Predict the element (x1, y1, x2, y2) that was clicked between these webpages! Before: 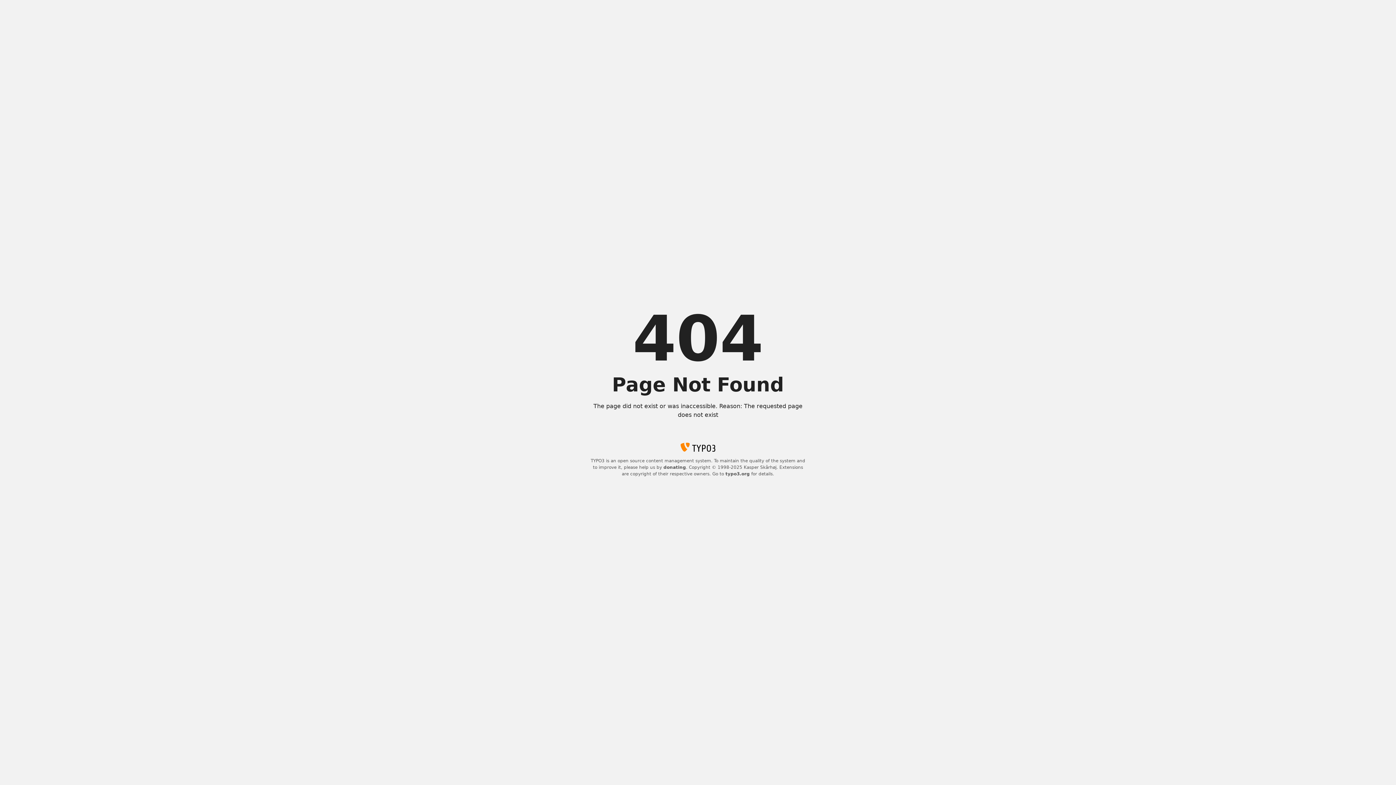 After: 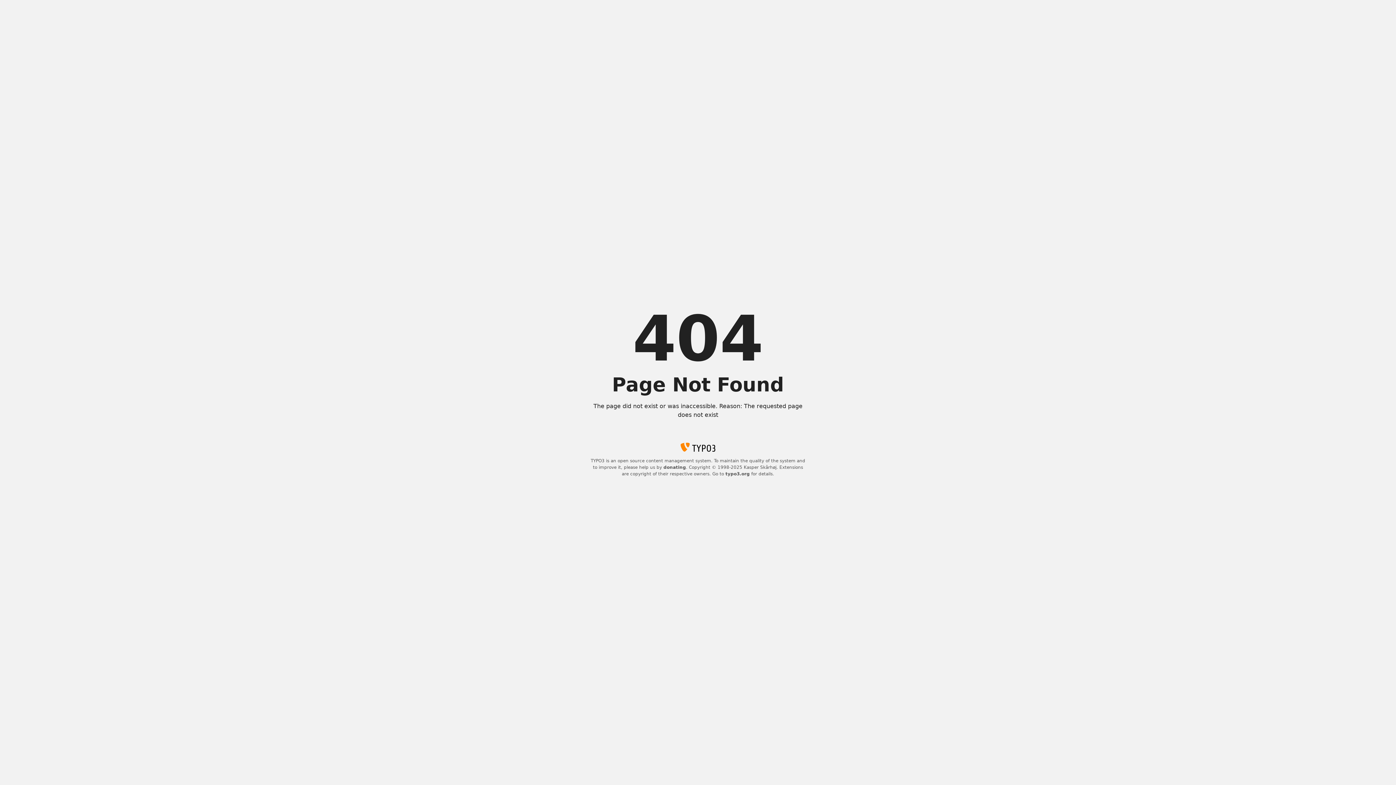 Action: bbox: (725, 471, 750, 476) label: typo3.org